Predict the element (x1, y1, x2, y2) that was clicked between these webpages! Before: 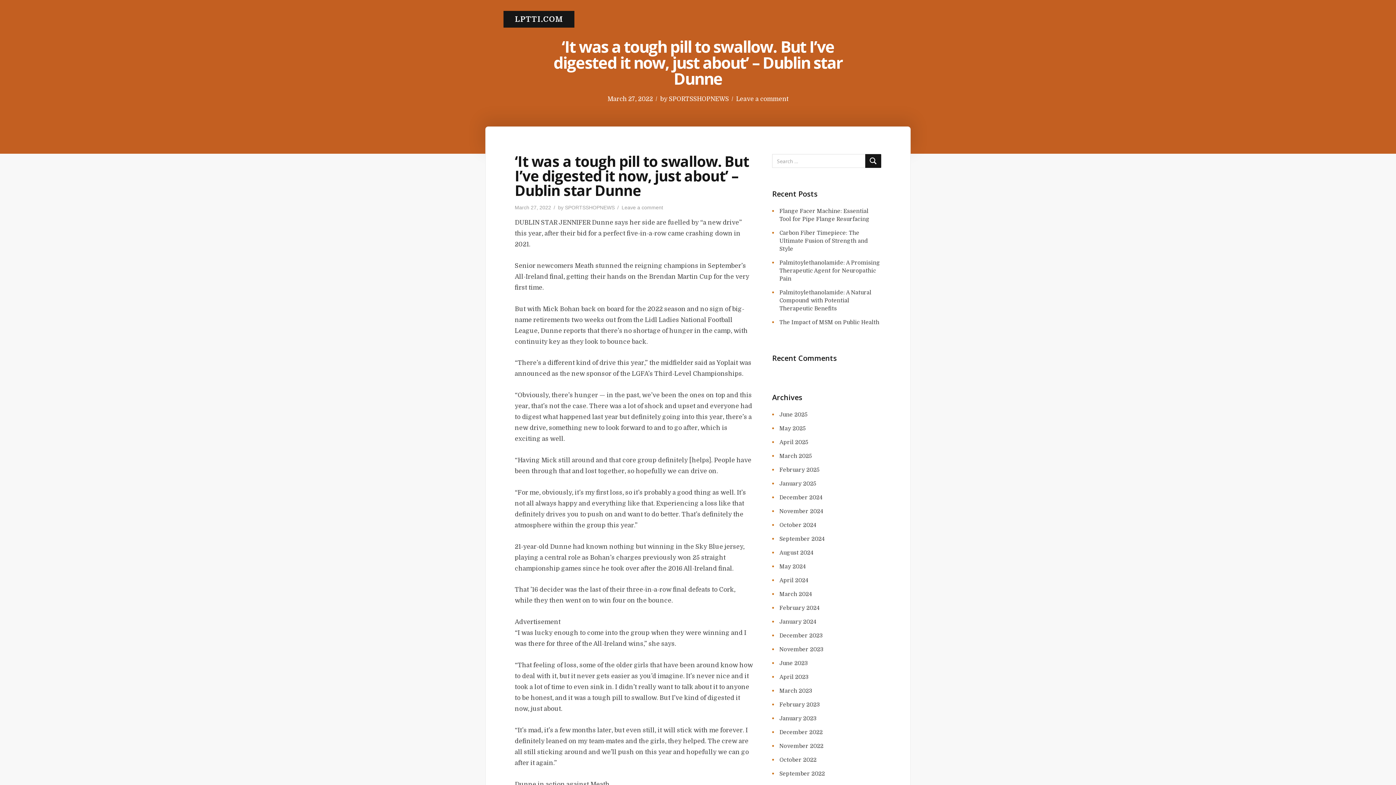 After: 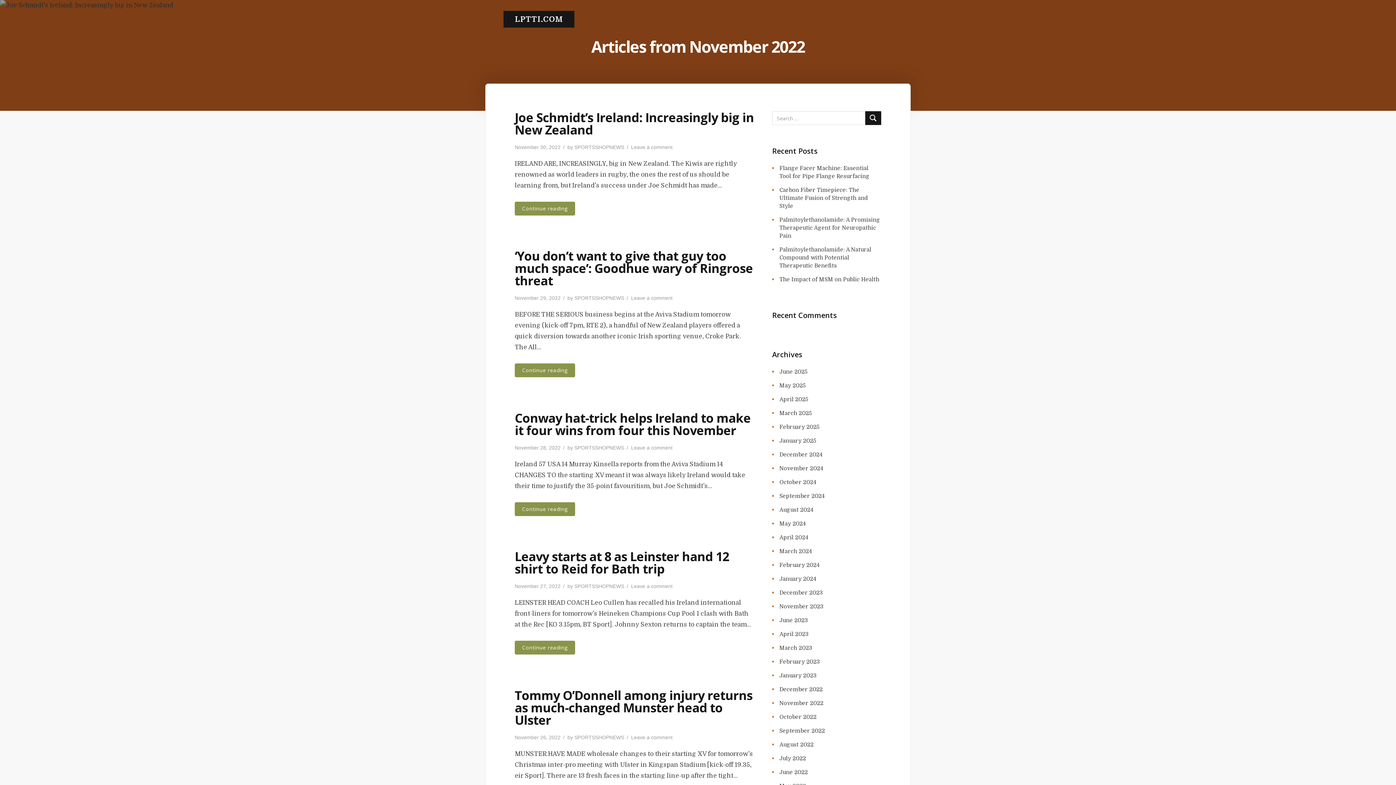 Action: bbox: (779, 743, 823, 749) label: November 2022